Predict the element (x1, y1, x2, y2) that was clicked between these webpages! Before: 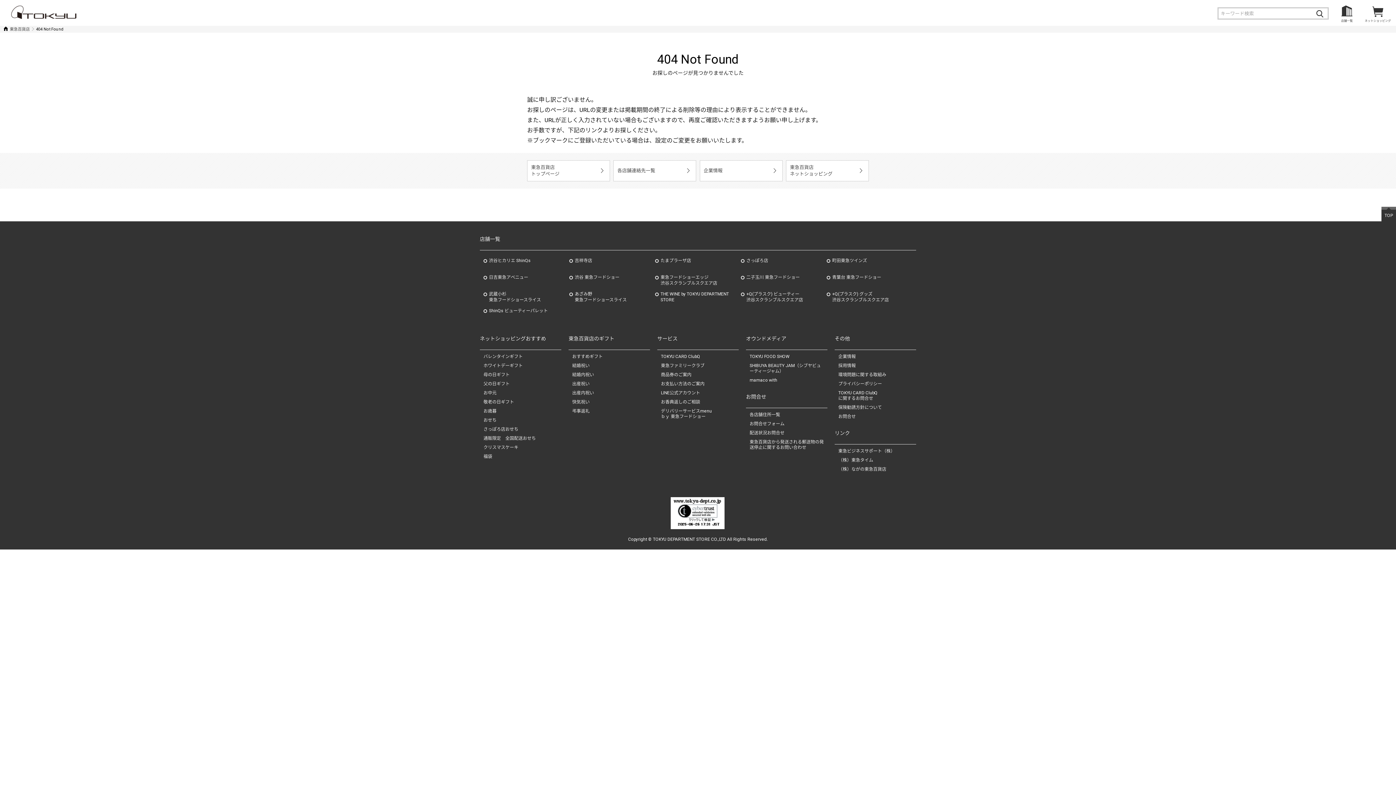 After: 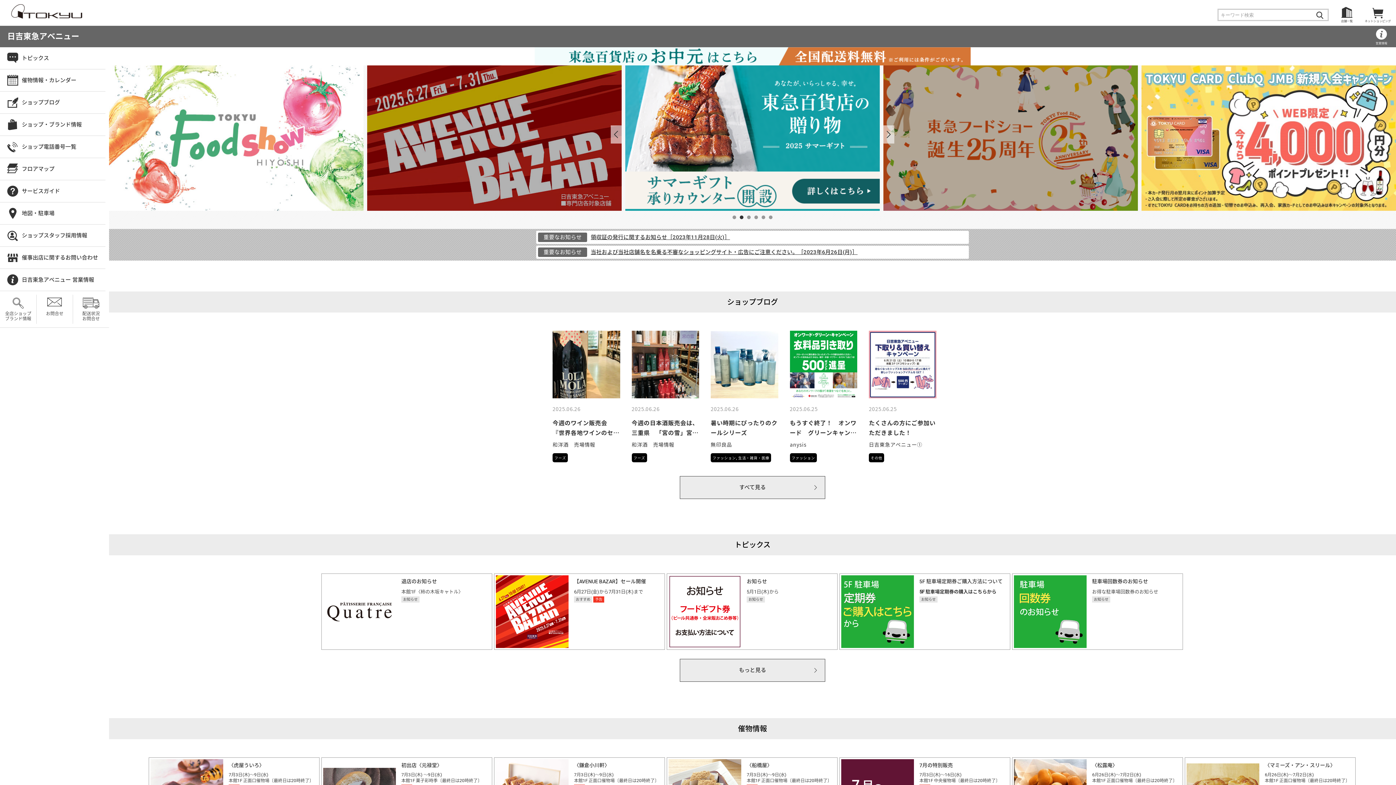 Action: label: 日吉東急アベニュー bbox: (483, 274, 569, 280)